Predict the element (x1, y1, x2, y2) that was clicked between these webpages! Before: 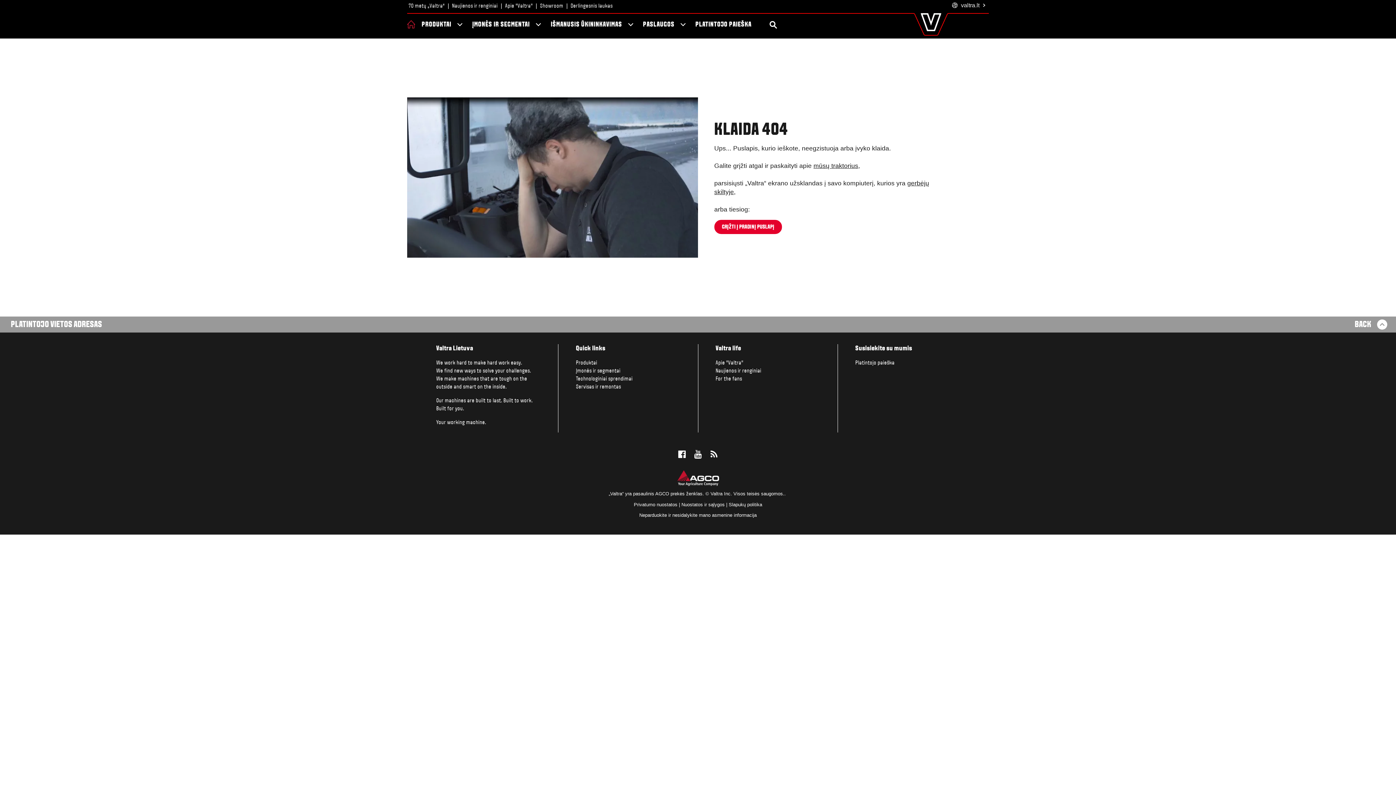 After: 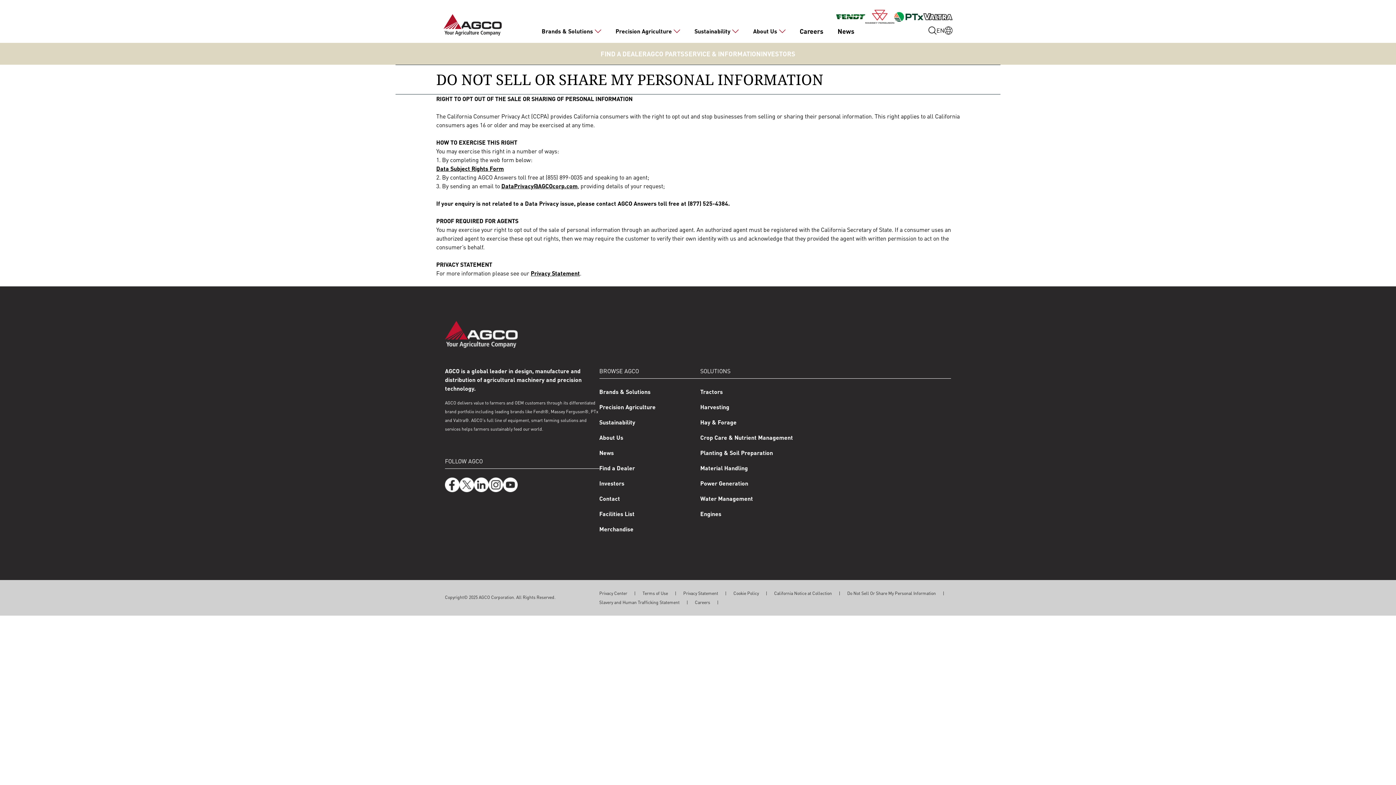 Action: bbox: (639, 512, 756, 518) label: Neparduokite ir nesidalykite mano asmenine informacija